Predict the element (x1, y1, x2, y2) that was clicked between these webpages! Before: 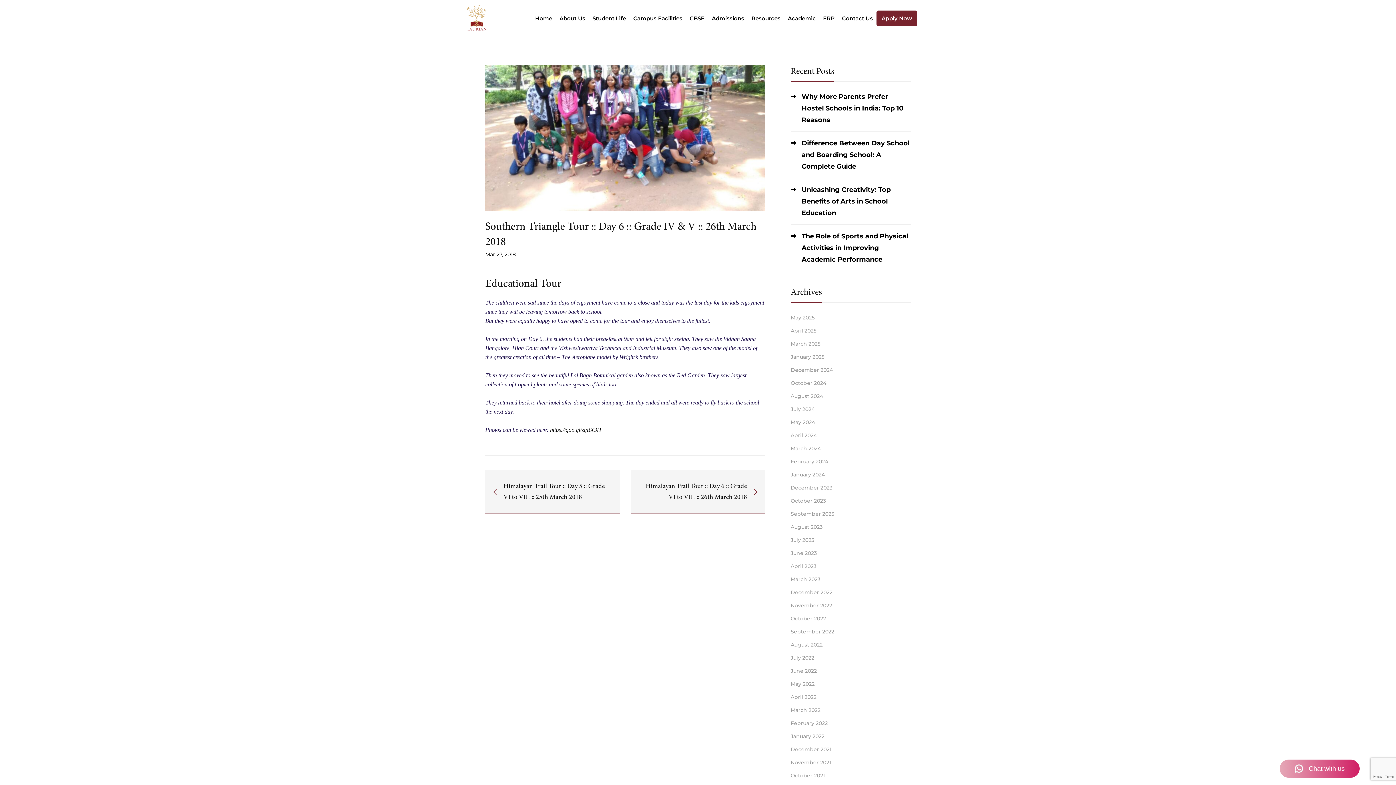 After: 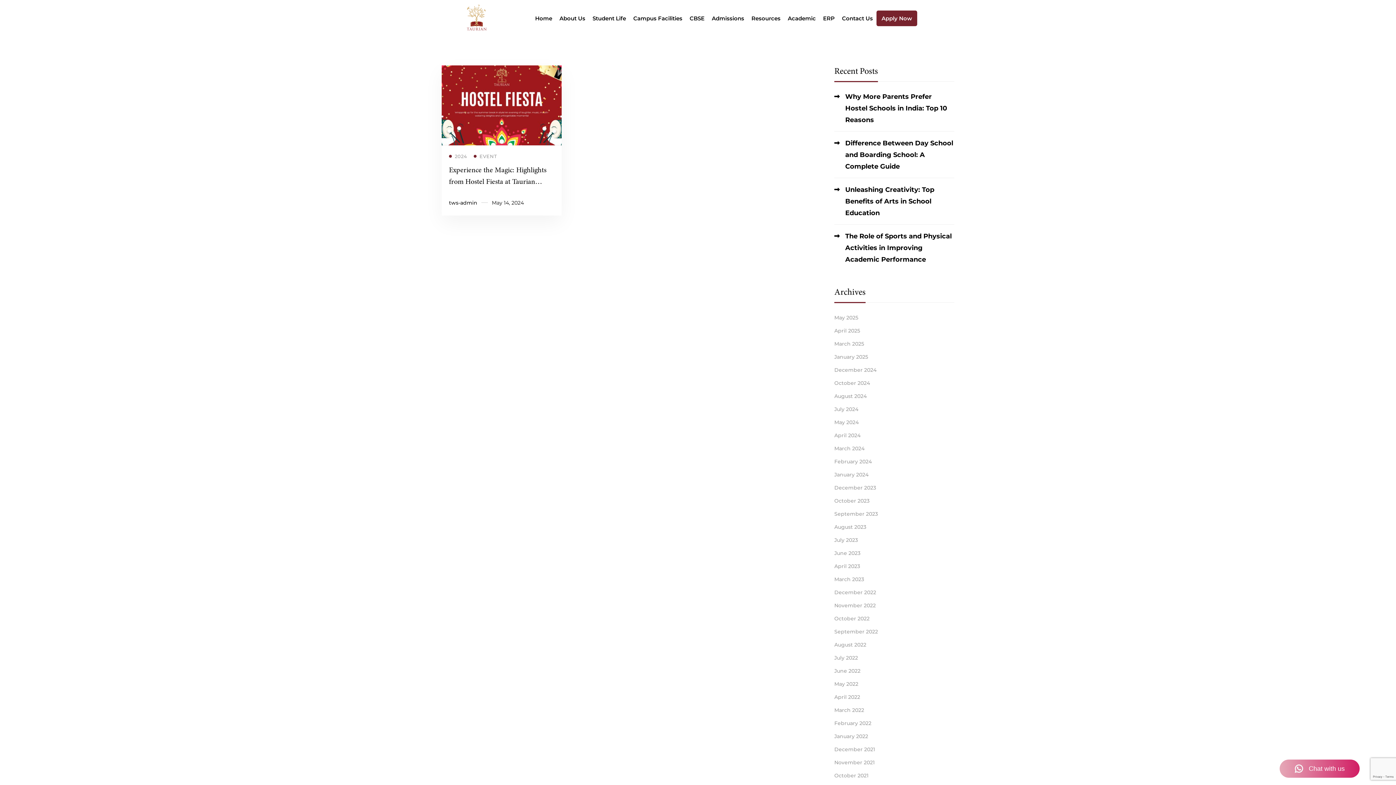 Action: bbox: (790, 418, 910, 426) label: May 2024